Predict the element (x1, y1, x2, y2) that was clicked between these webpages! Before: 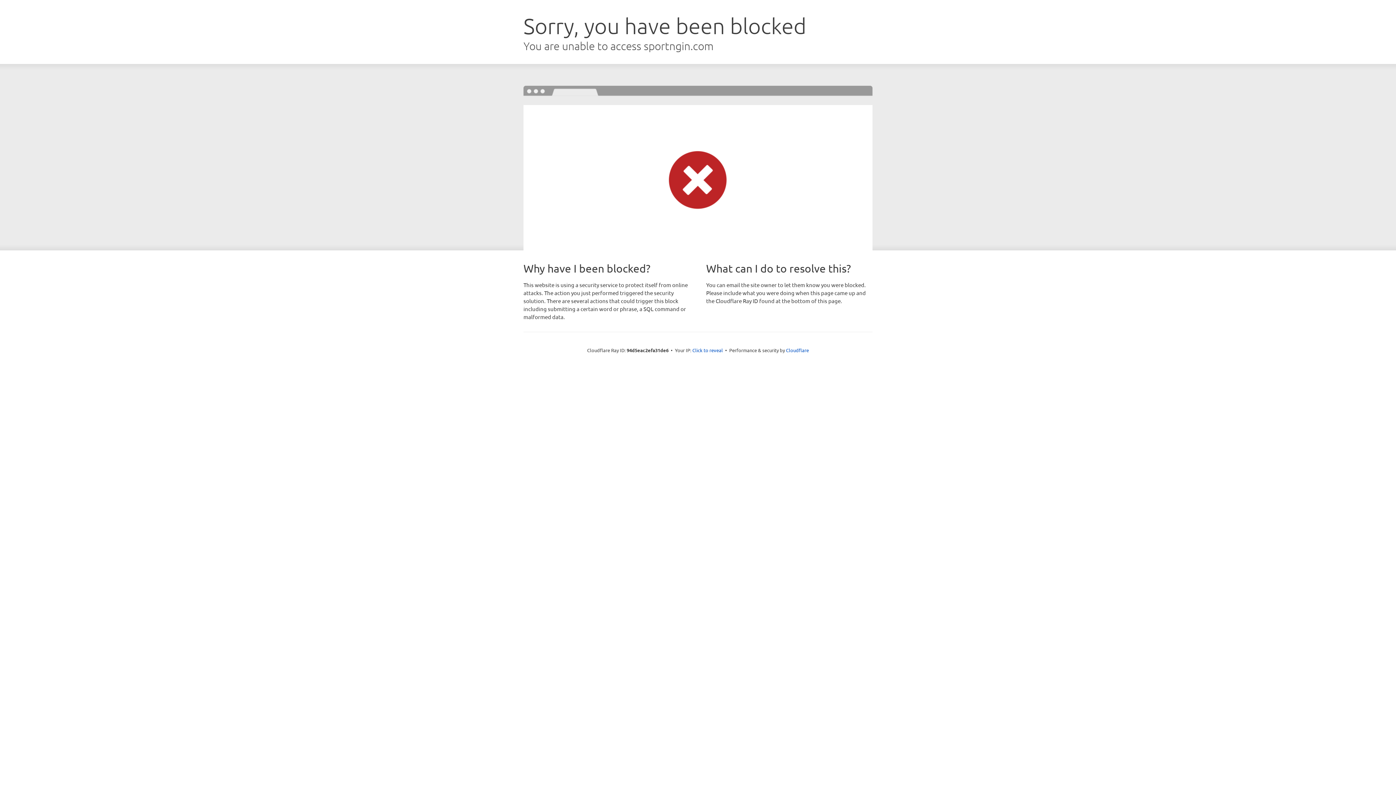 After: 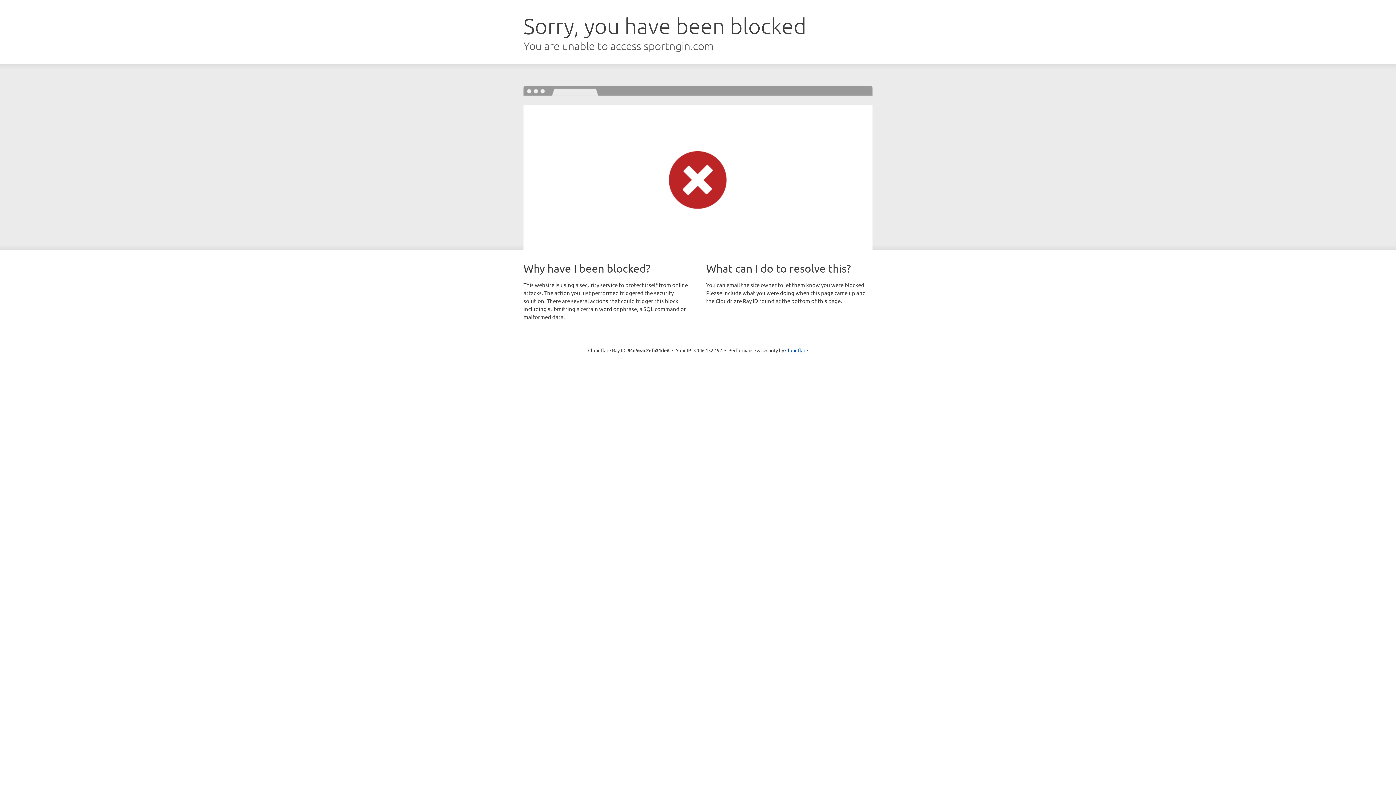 Action: bbox: (692, 346, 723, 353) label: Click to reveal